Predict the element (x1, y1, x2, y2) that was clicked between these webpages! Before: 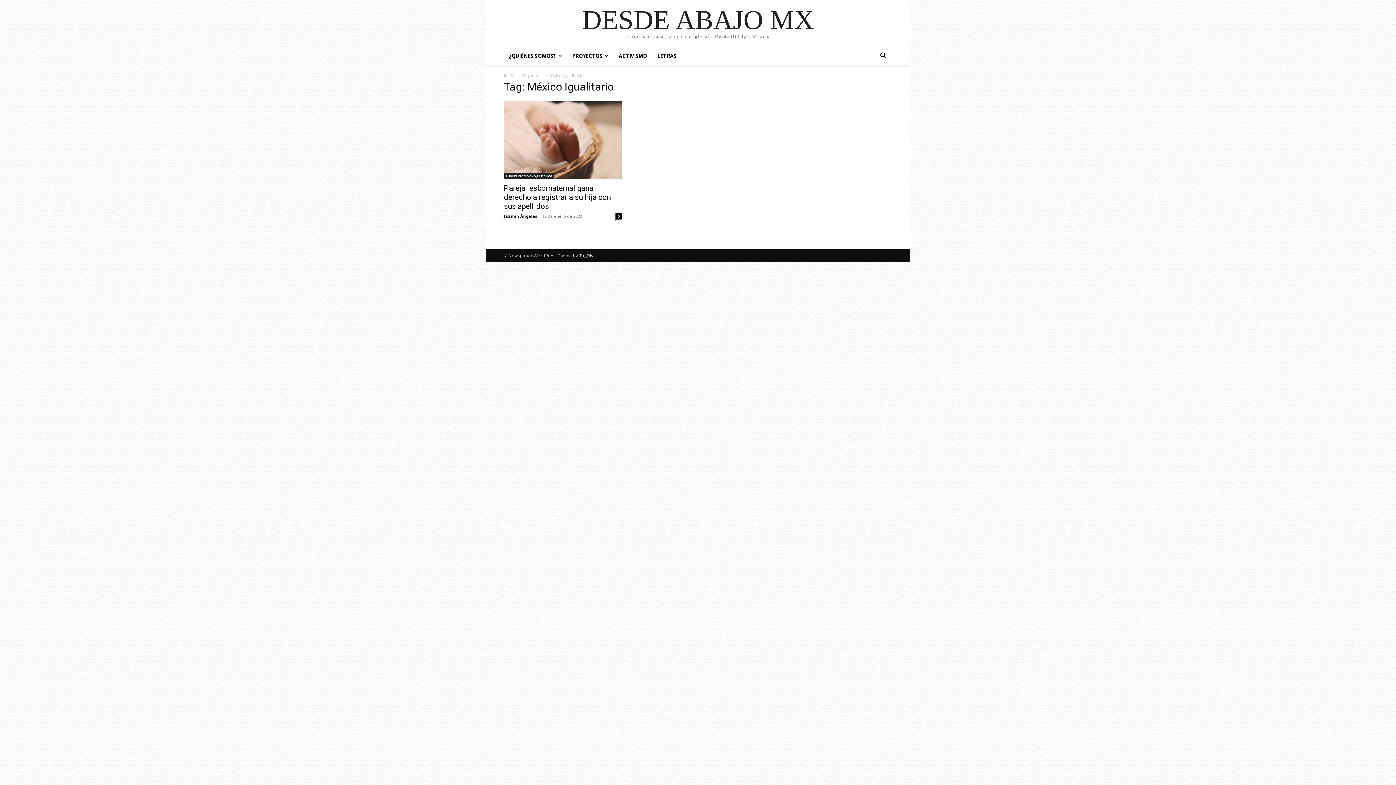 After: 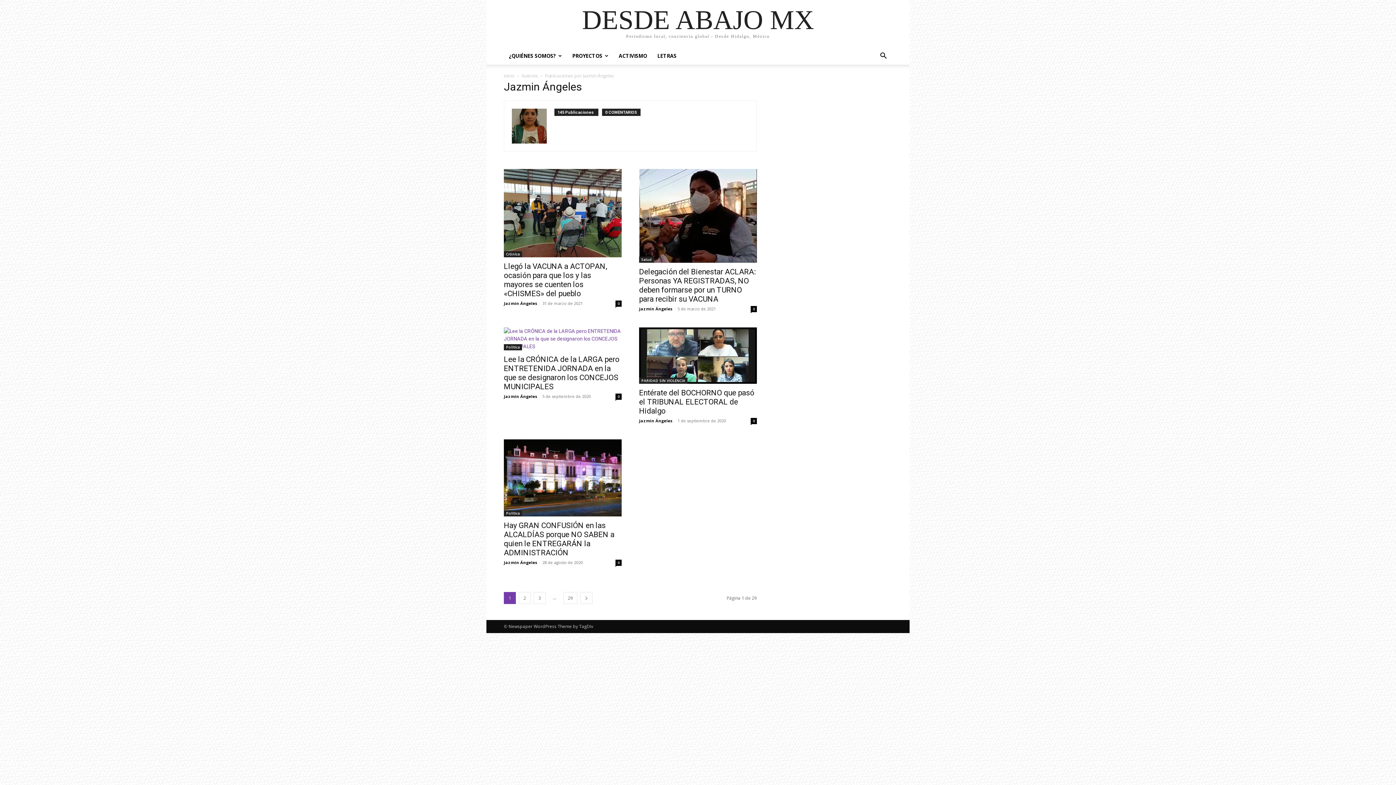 Action: bbox: (504, 213, 537, 218) label: Jazmin Ángeles